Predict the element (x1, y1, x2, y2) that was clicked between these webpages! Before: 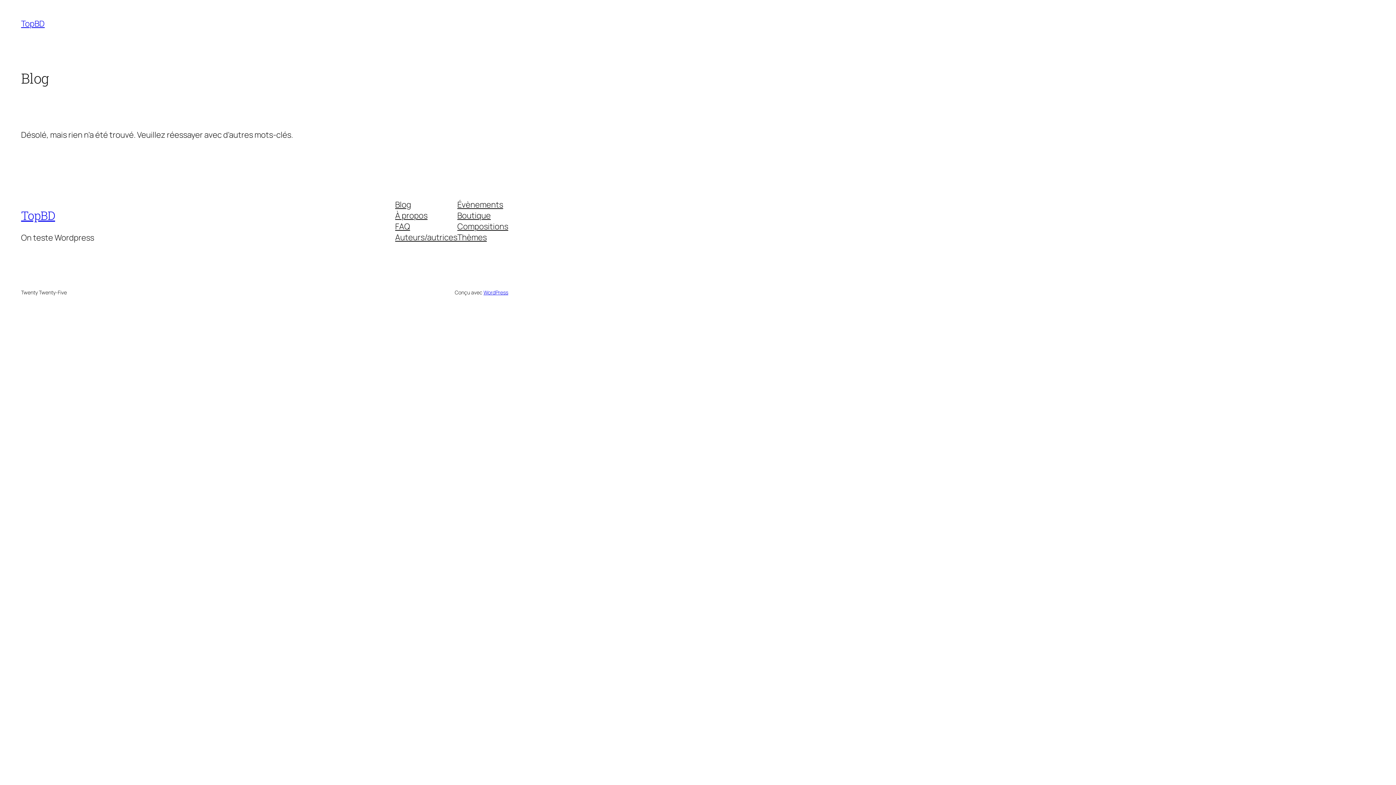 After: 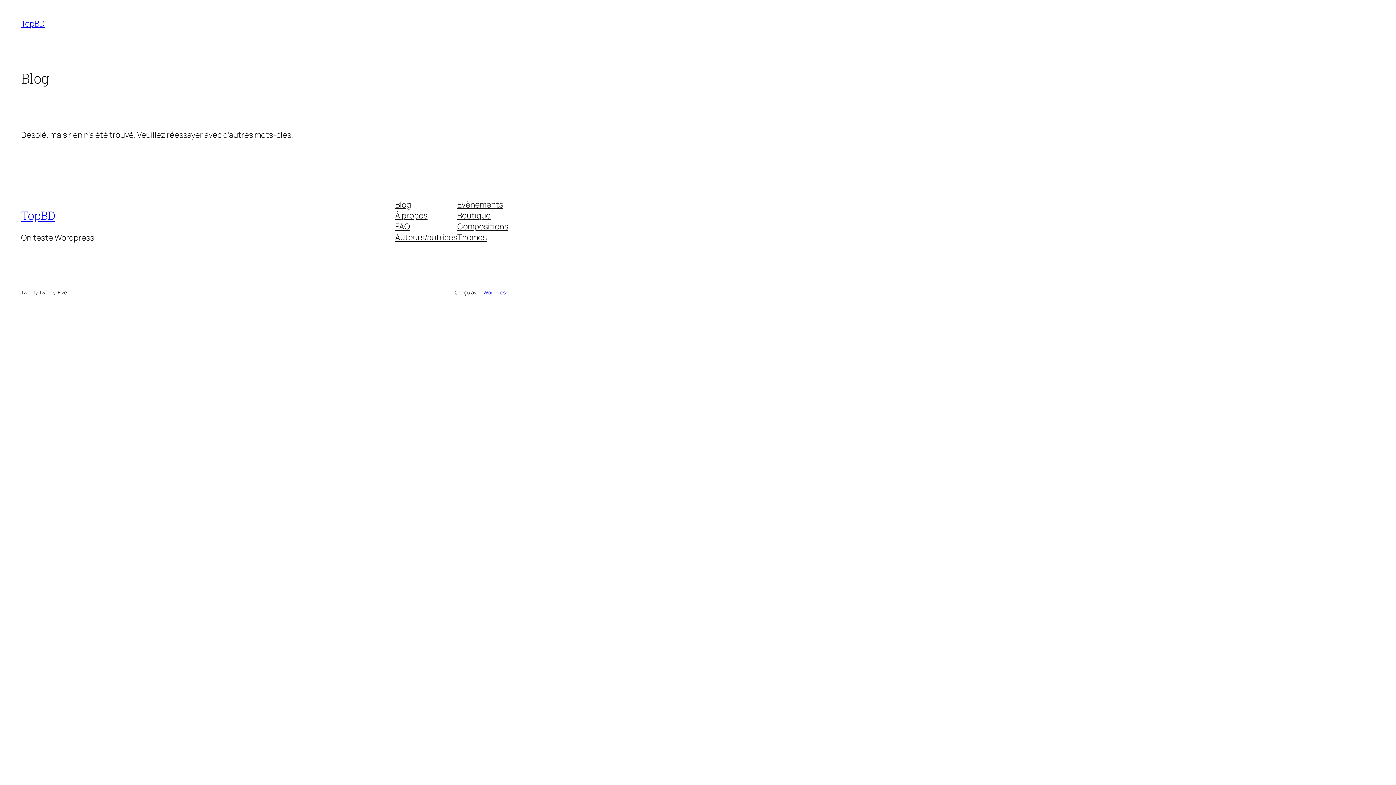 Action: bbox: (21, 207, 55, 223) label: TopBD